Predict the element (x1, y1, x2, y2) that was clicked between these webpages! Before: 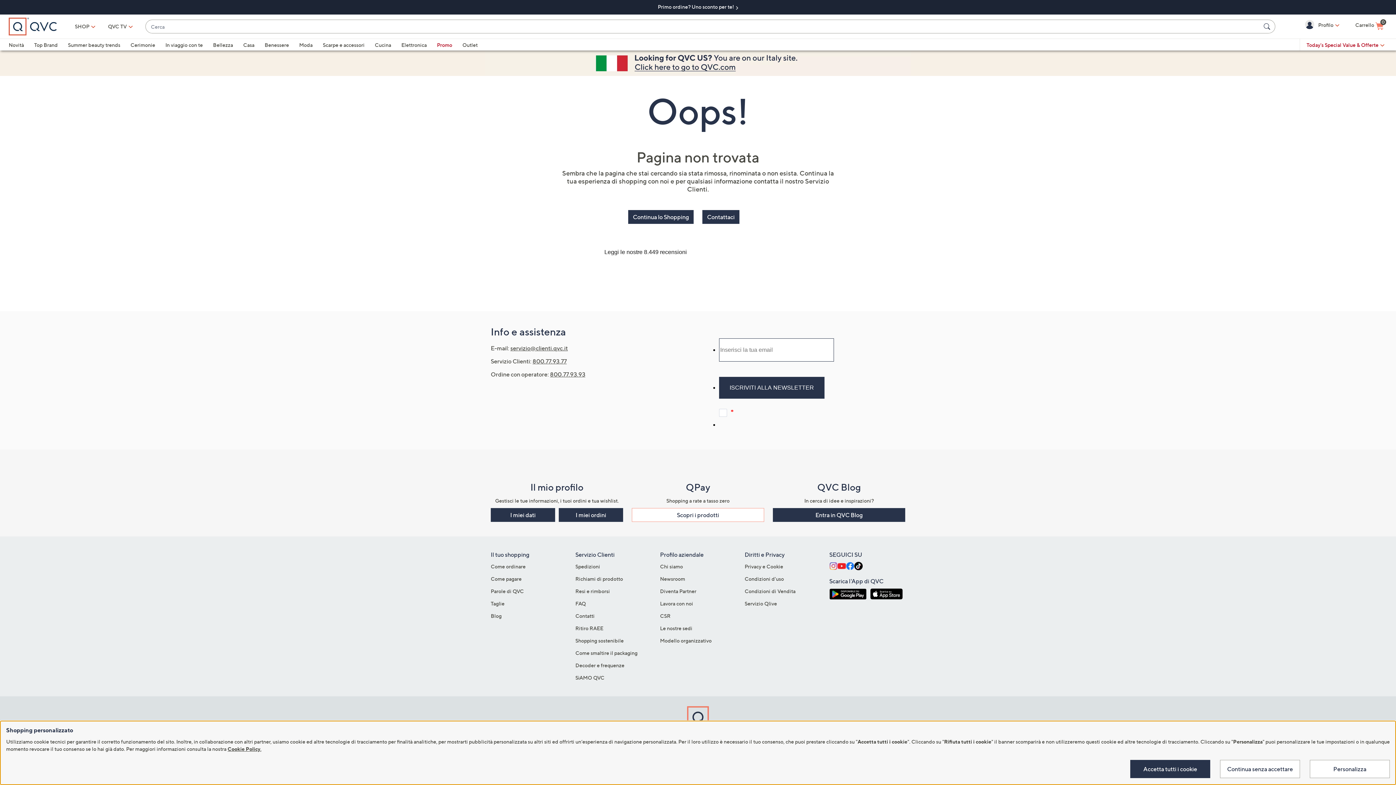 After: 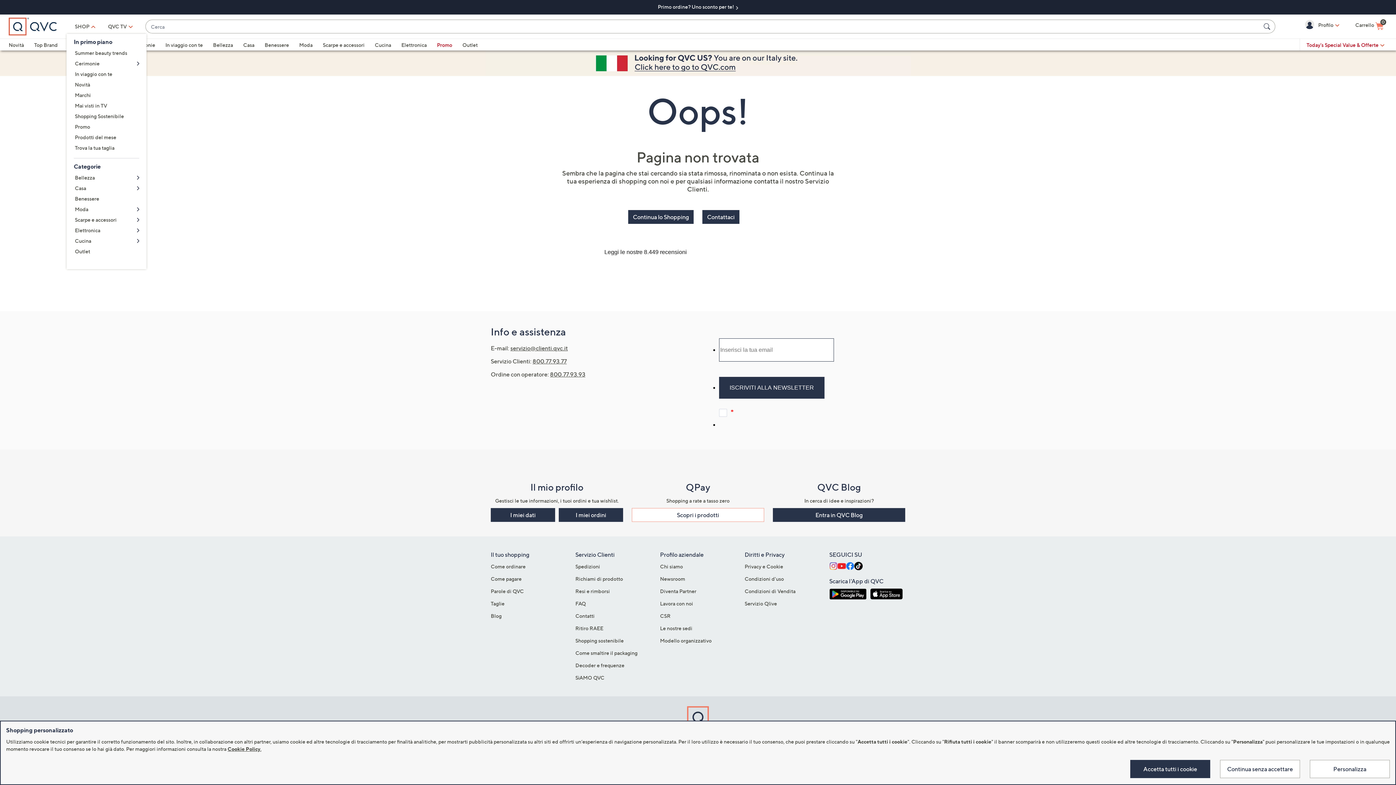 Action: label: SHOP bbox: (66, 19, 98, 33)